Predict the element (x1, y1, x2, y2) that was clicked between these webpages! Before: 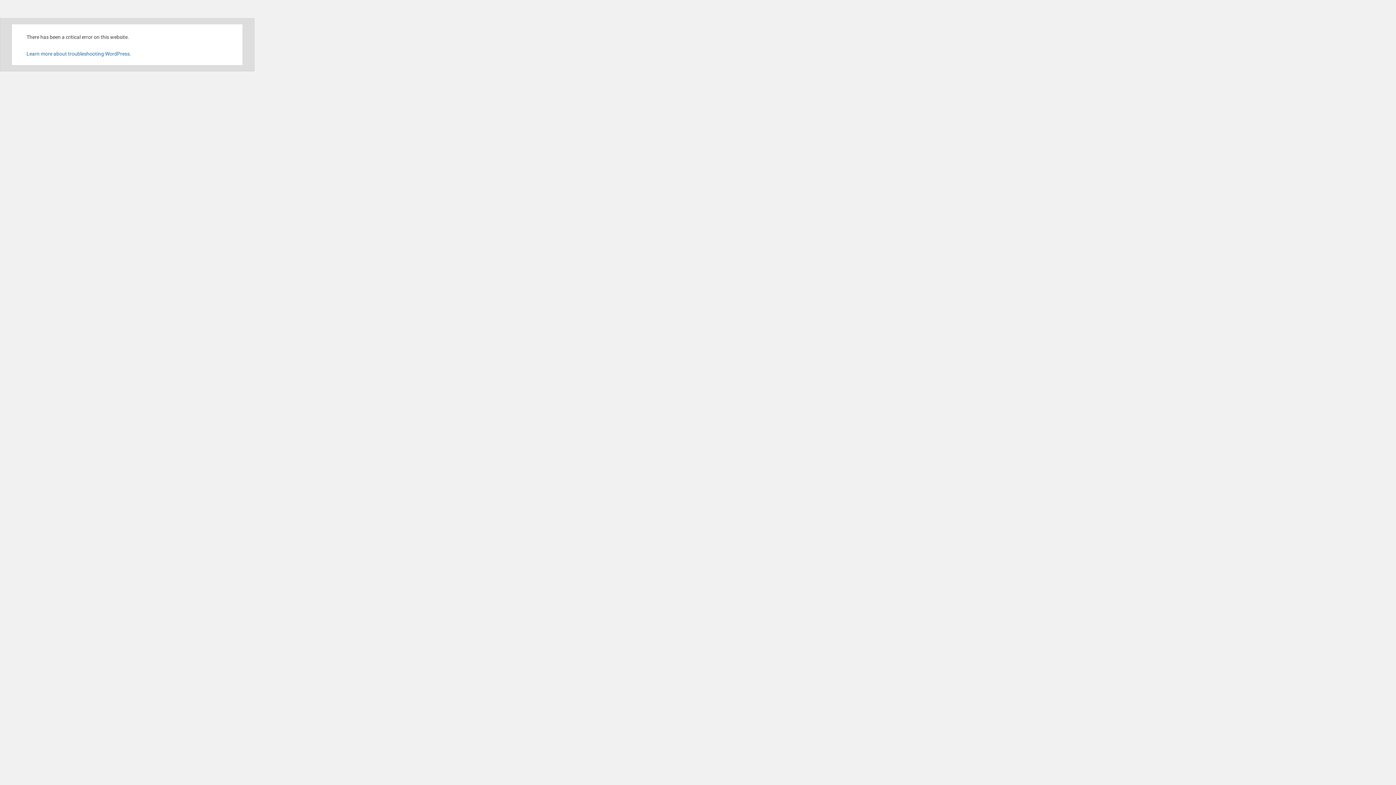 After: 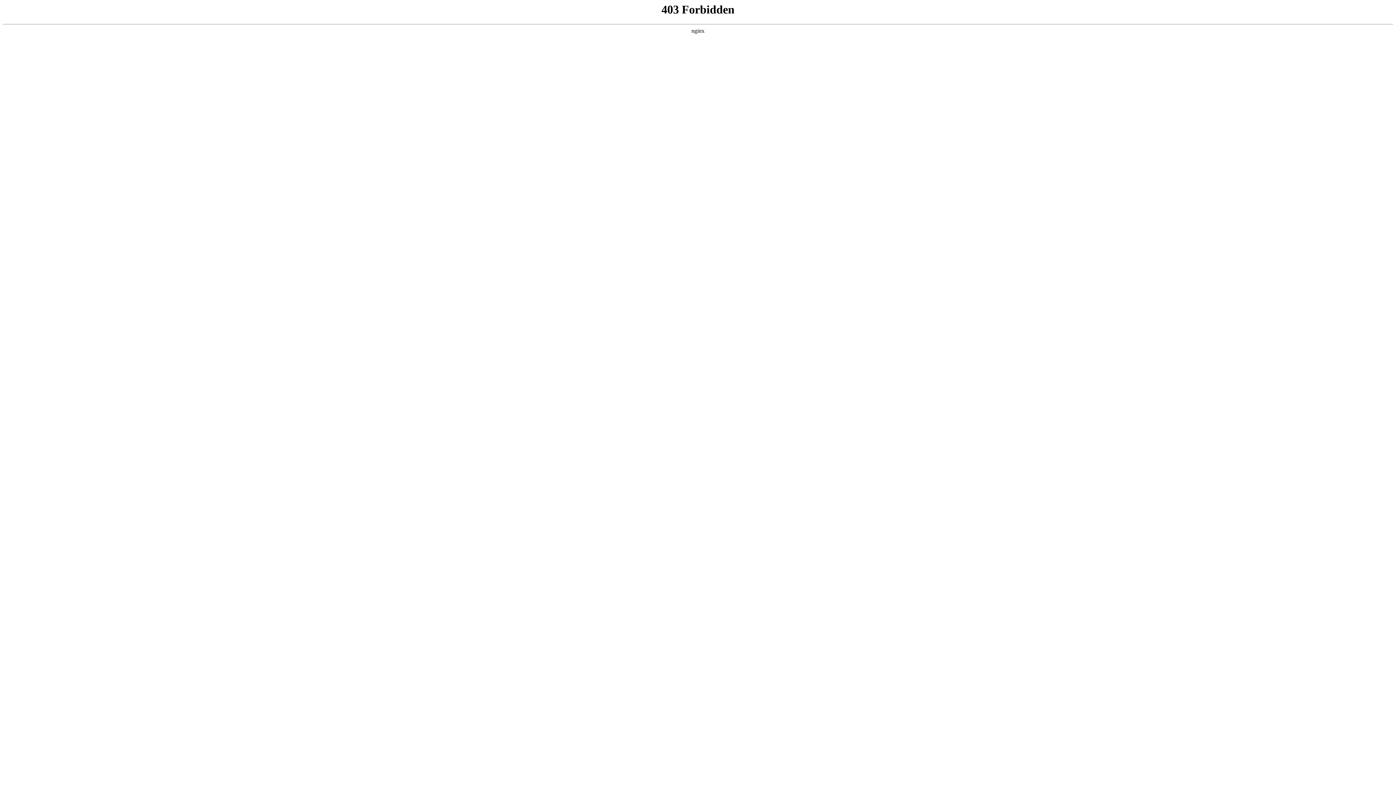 Action: label: Learn more about troubleshooting WordPress. bbox: (26, 50, 131, 56)